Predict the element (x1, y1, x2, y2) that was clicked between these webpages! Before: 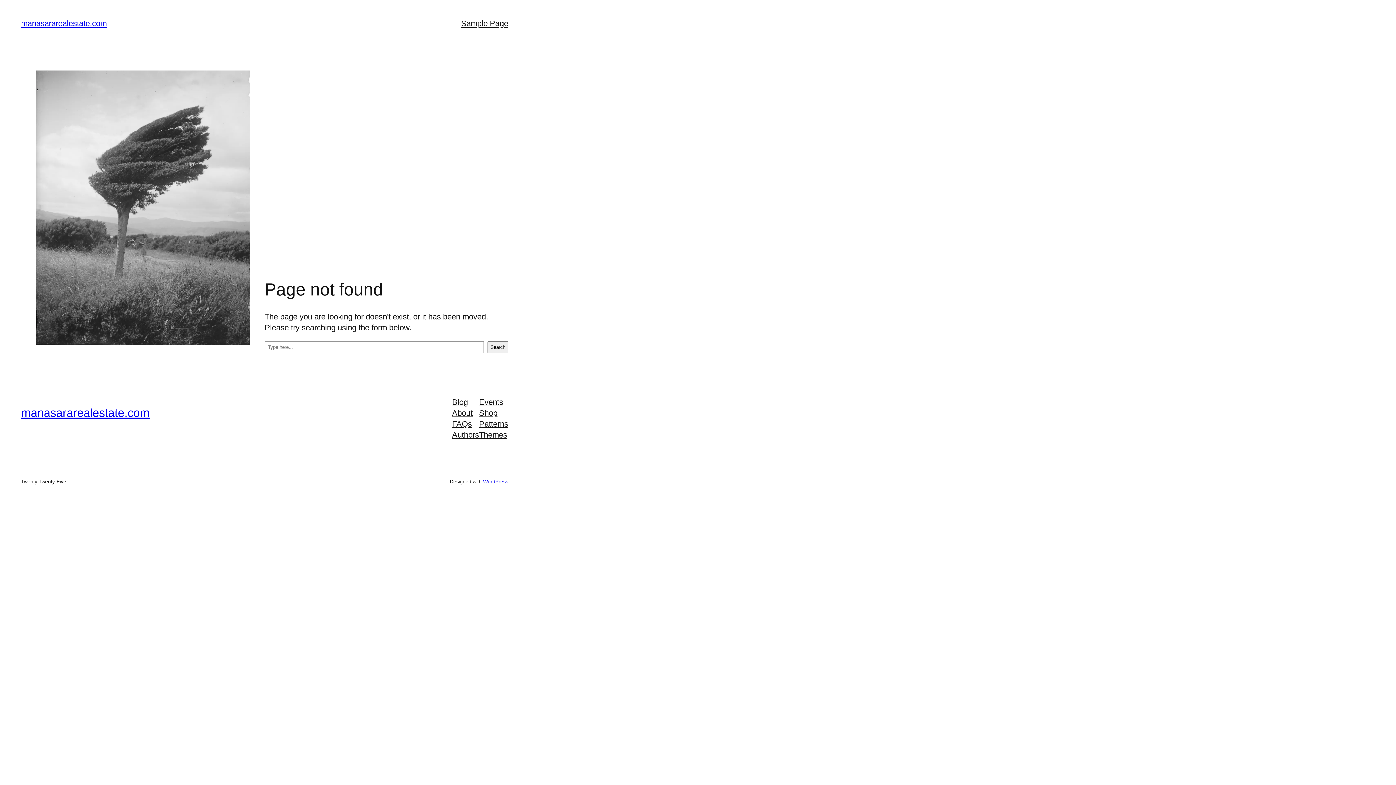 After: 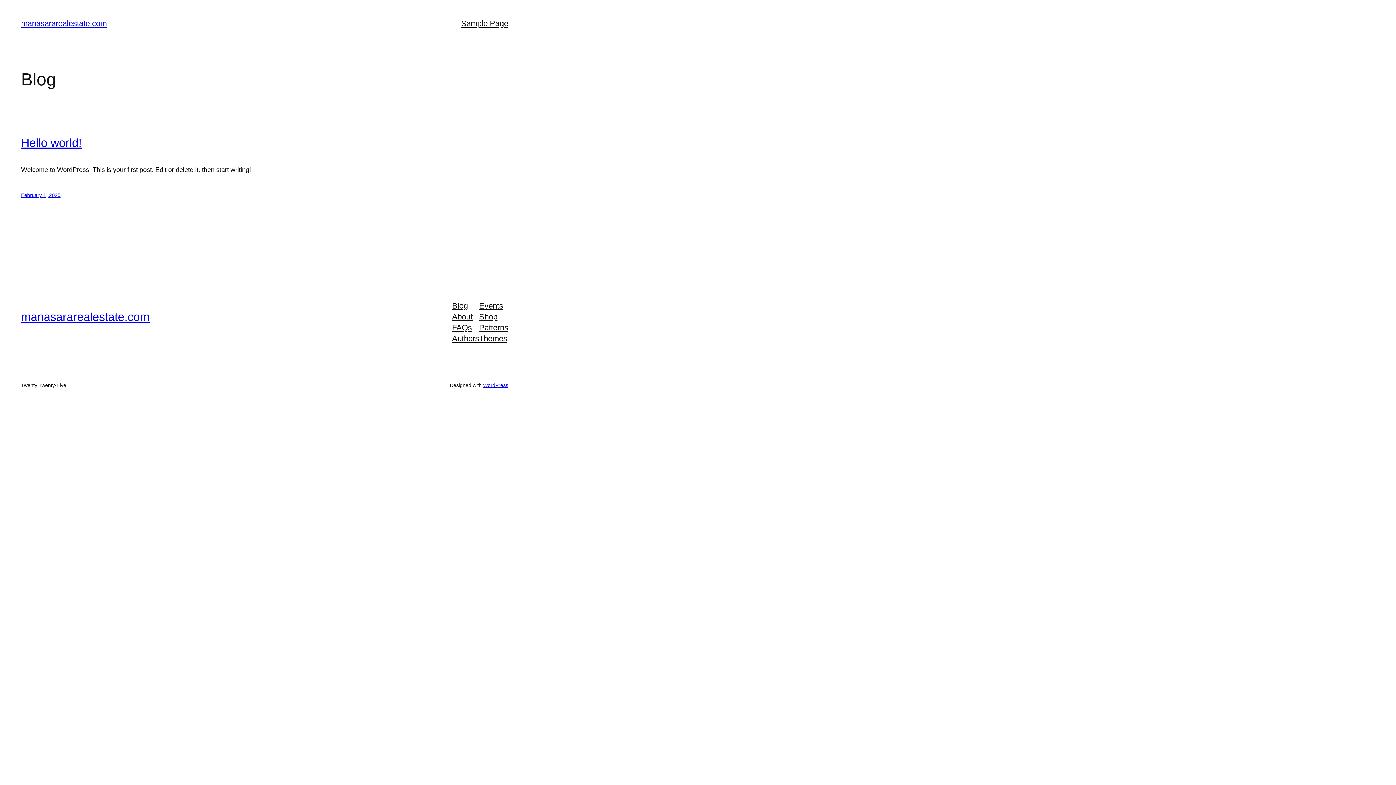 Action: label: manasararealestate.com bbox: (21, 18, 106, 28)